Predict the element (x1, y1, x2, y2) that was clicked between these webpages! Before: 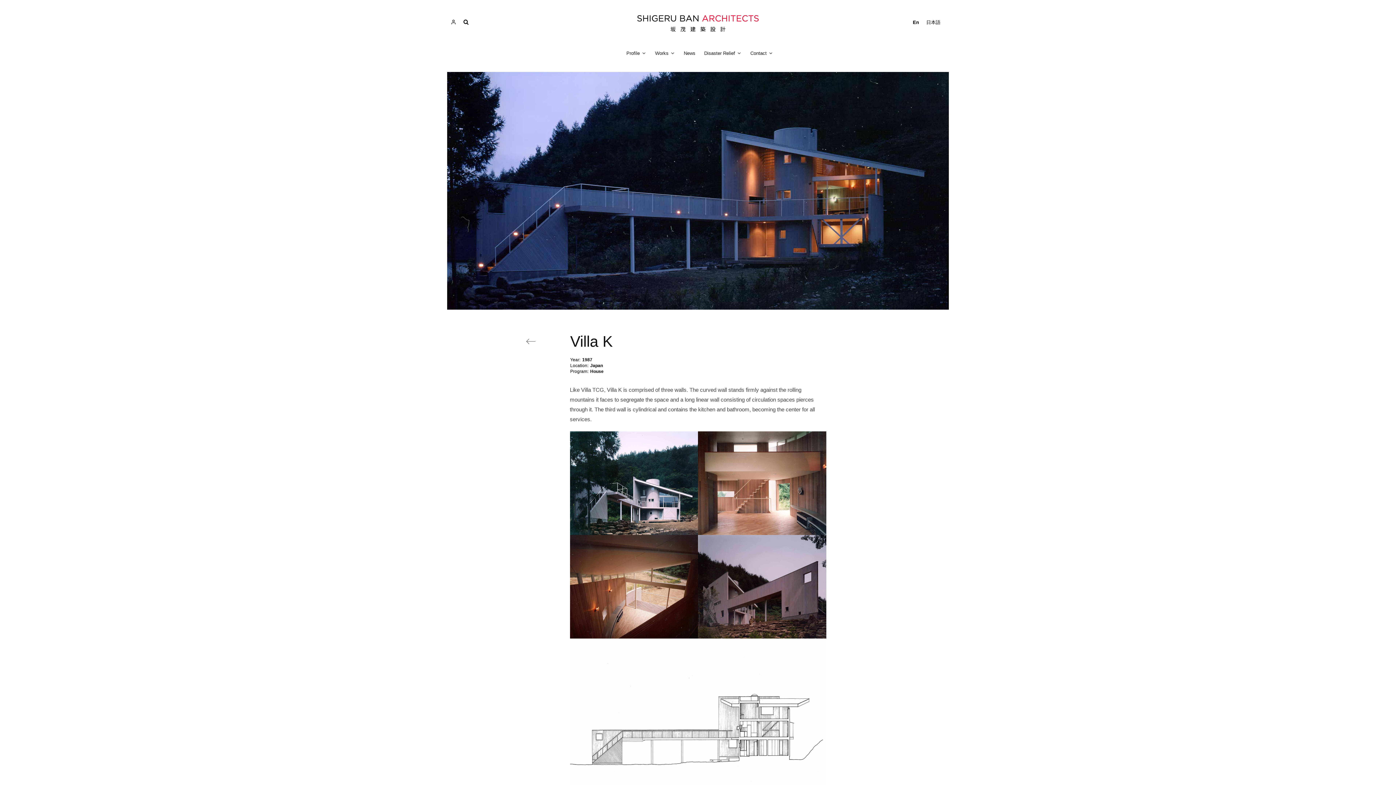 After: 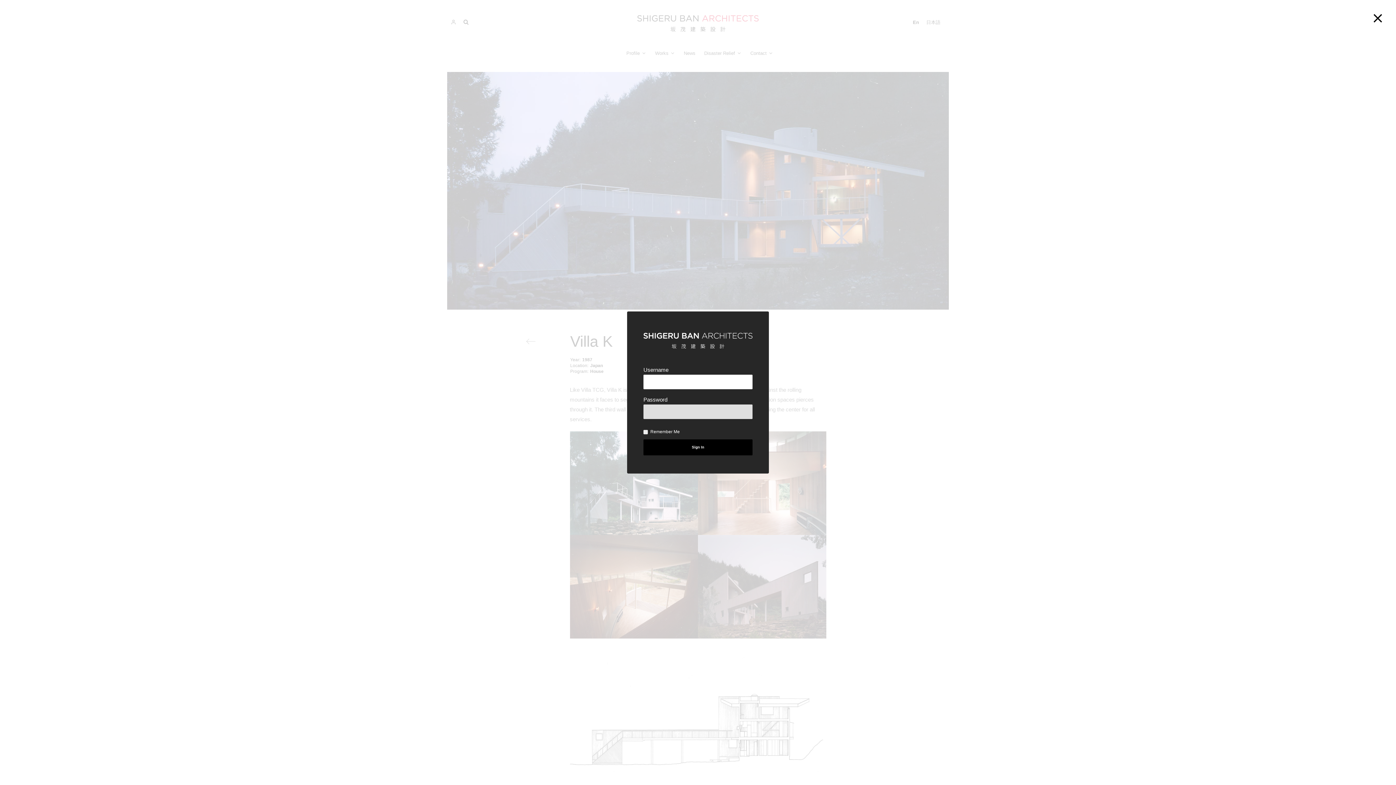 Action: bbox: (447, 19, 460, 24)